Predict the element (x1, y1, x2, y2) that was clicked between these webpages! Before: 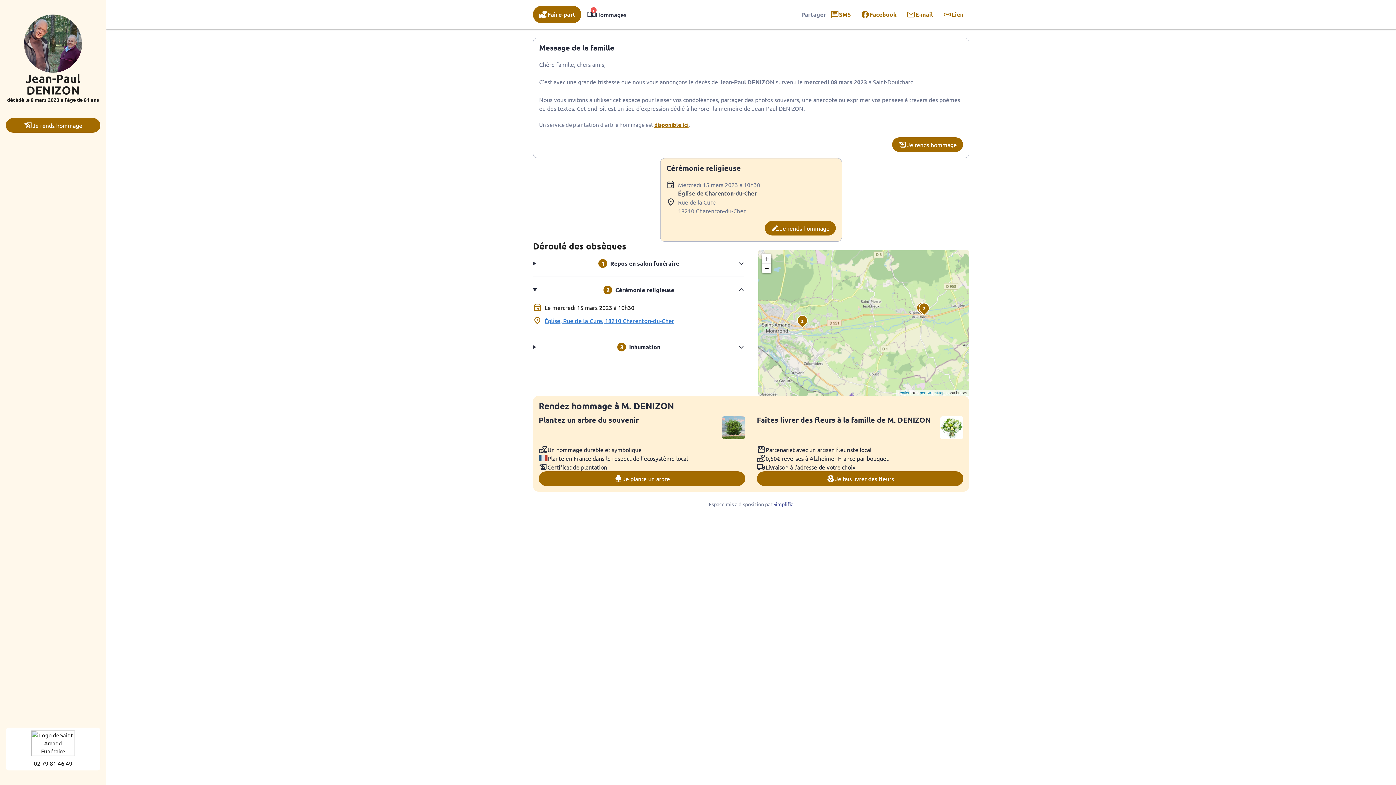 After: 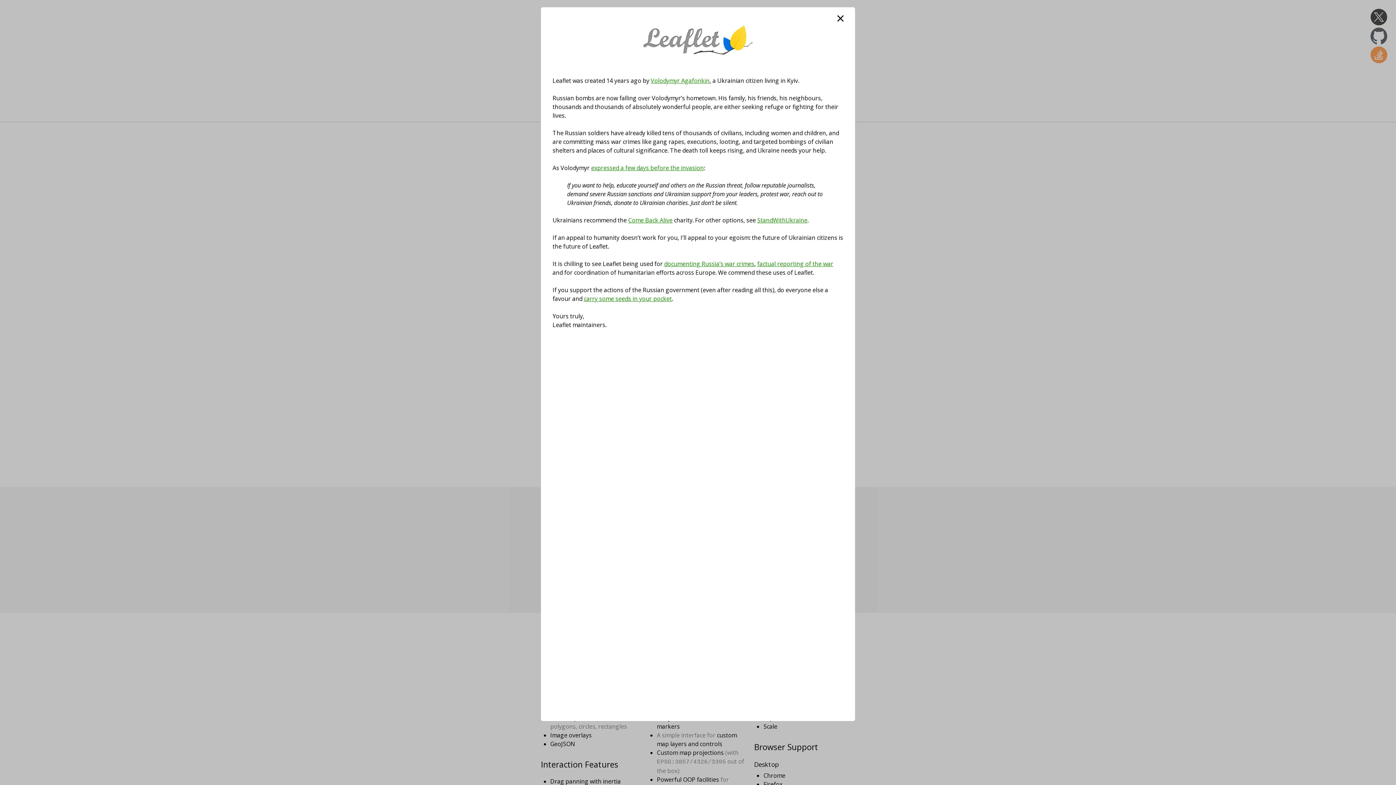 Action: label: Leaflet bbox: (897, 390, 909, 395)